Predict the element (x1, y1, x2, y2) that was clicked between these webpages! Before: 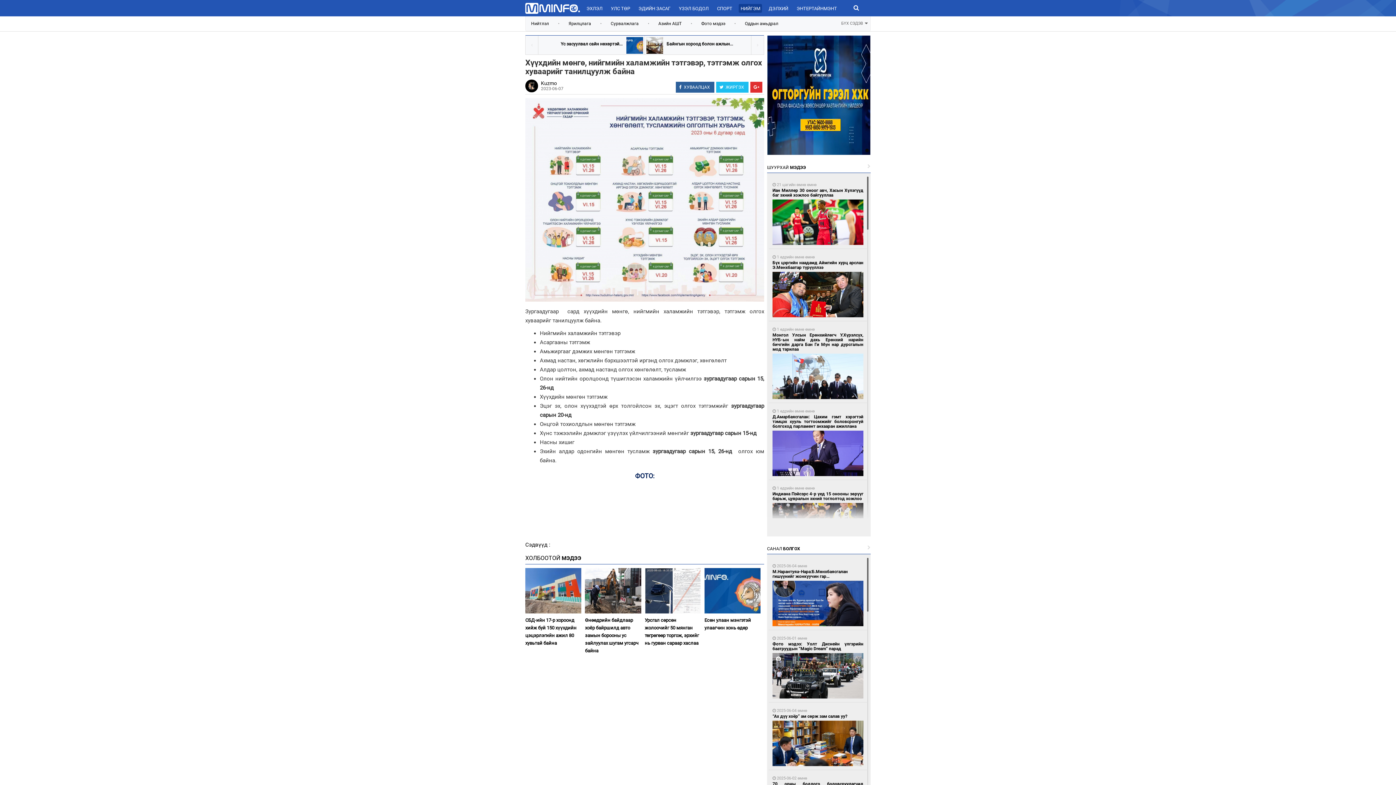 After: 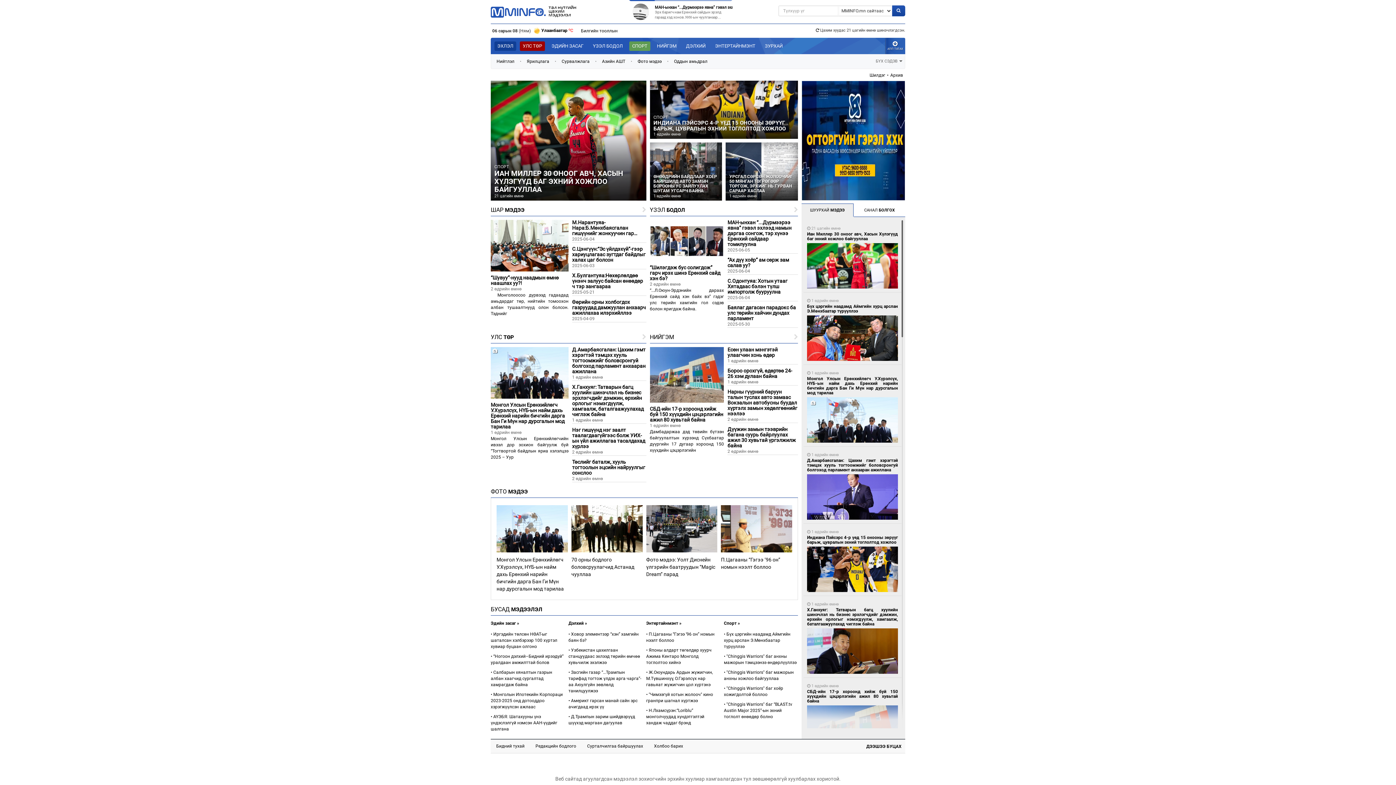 Action: label: СПОРТ bbox: (715, 4, 734, 12)